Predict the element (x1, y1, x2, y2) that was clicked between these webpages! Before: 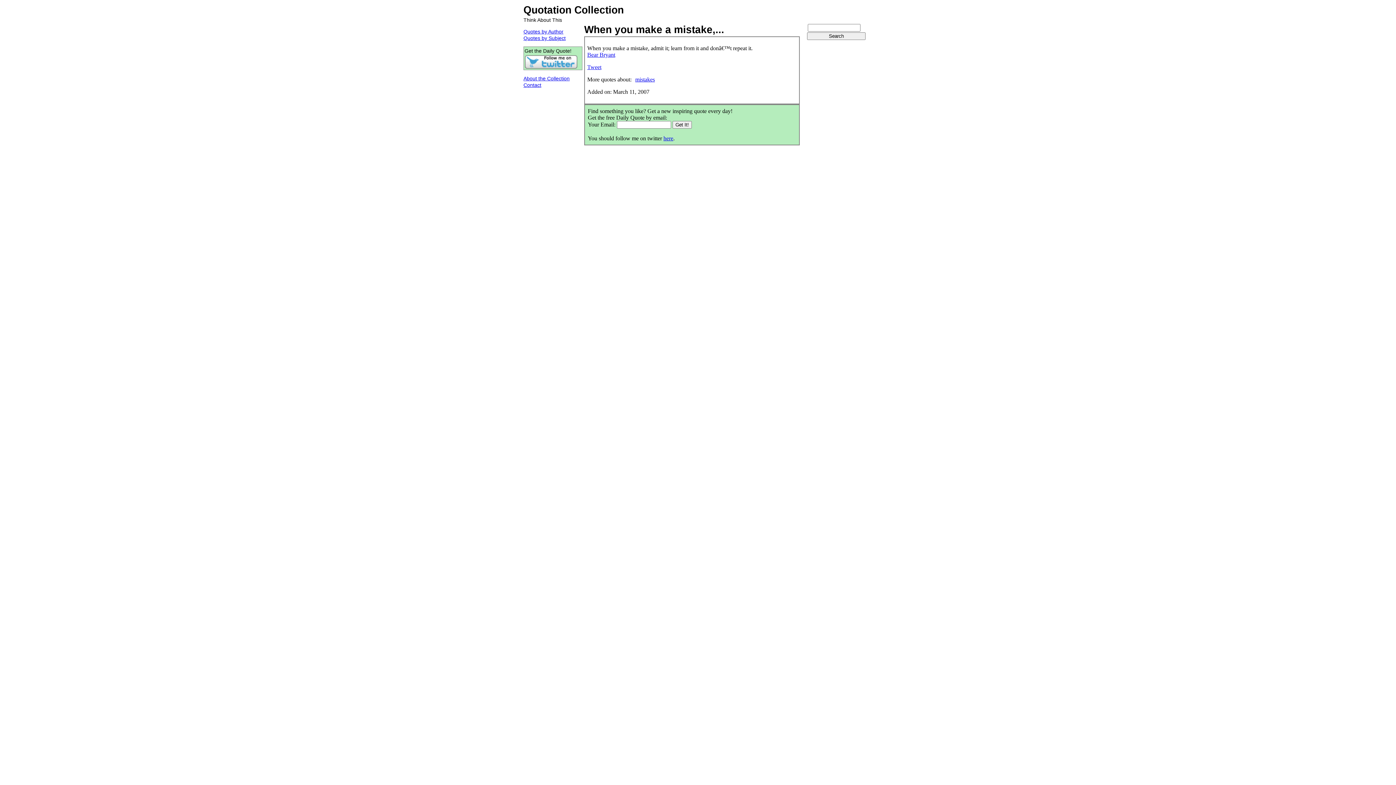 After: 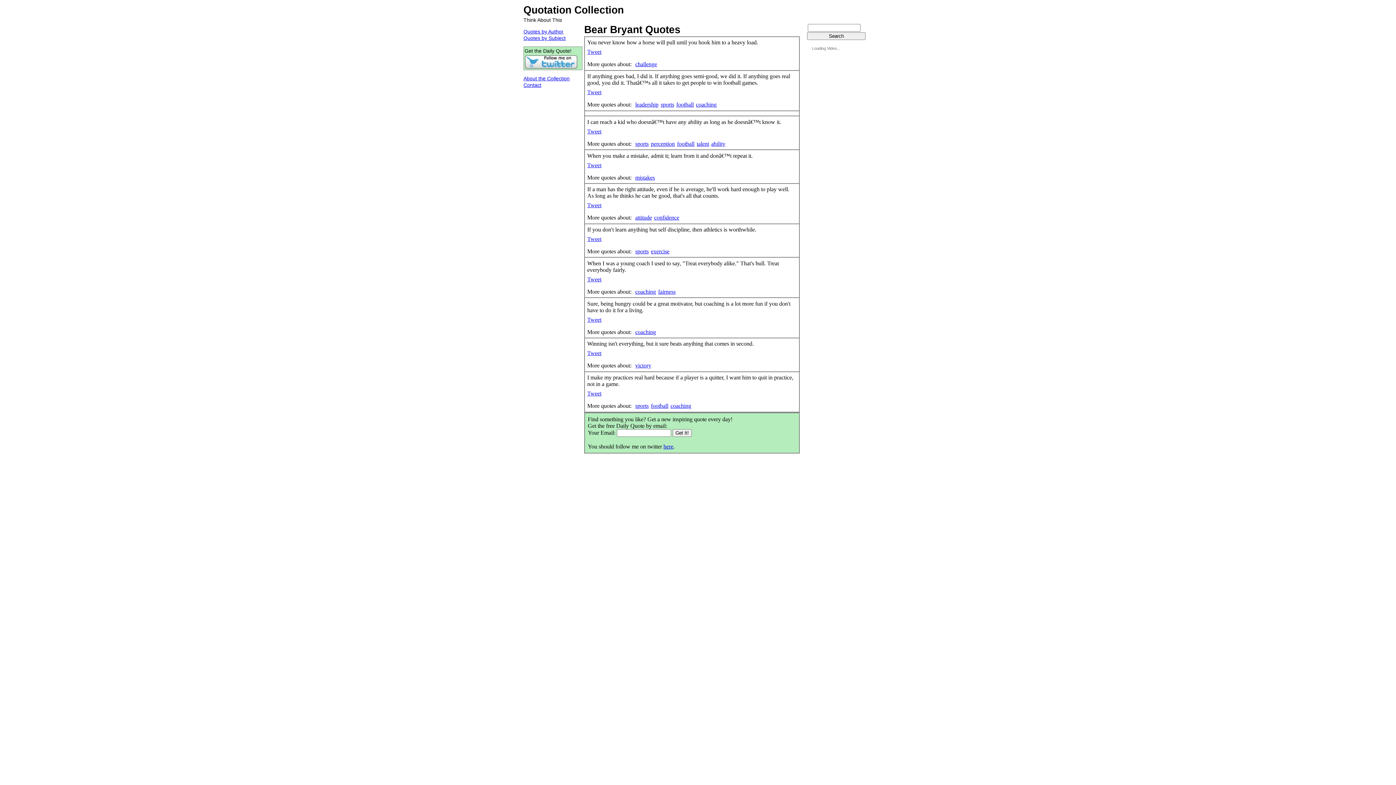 Action: bbox: (587, 51, 615, 57) label: Bear Bryant